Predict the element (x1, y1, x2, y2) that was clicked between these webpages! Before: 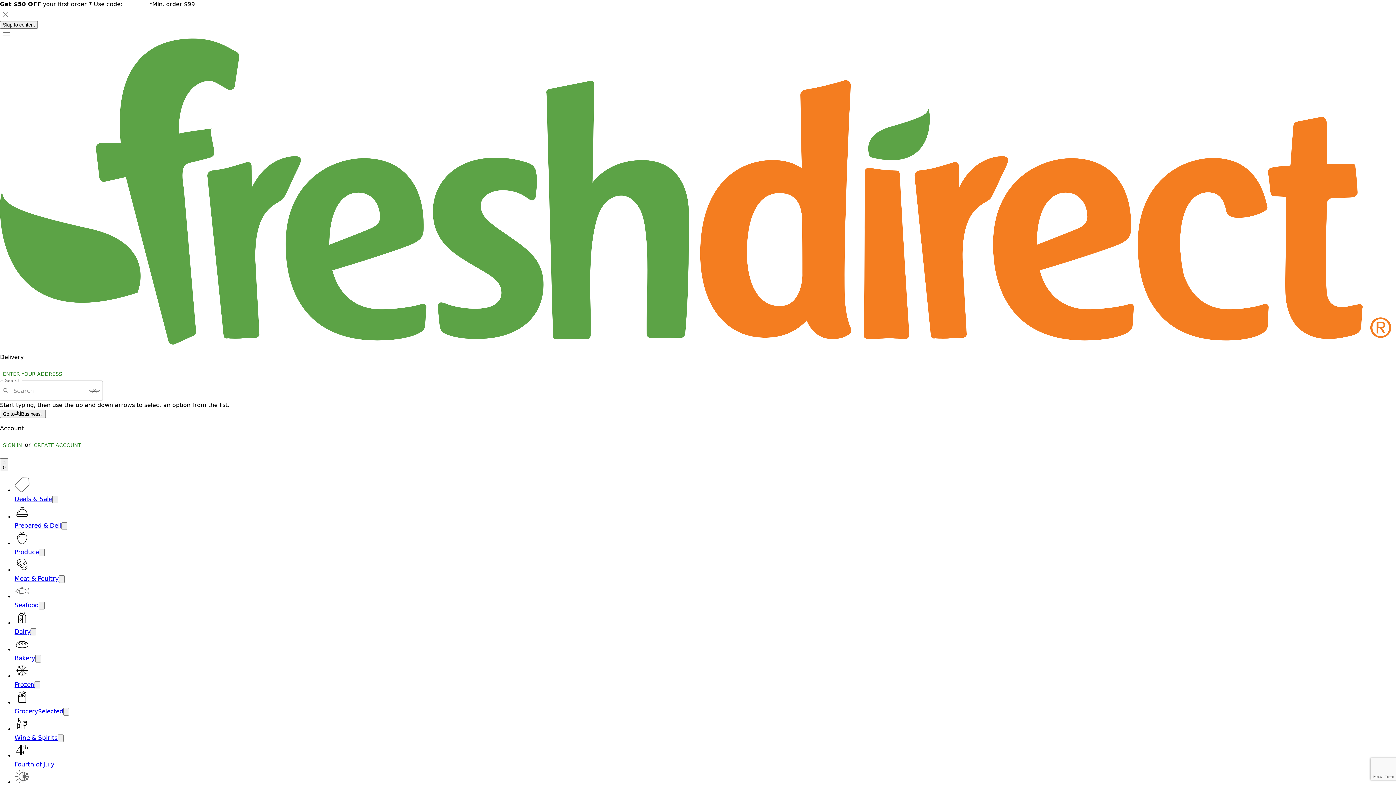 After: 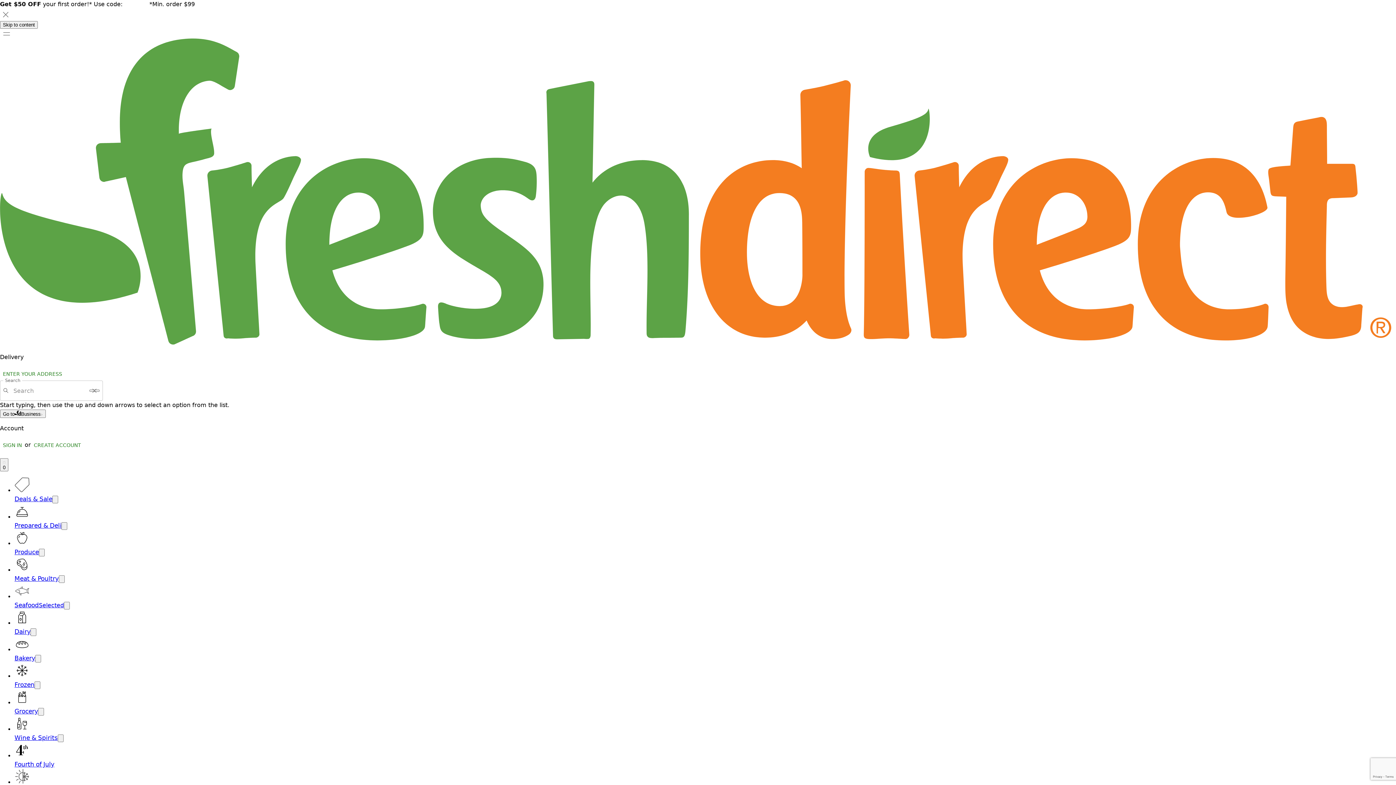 Action: label: Seafood bbox: (14, 602, 38, 609)